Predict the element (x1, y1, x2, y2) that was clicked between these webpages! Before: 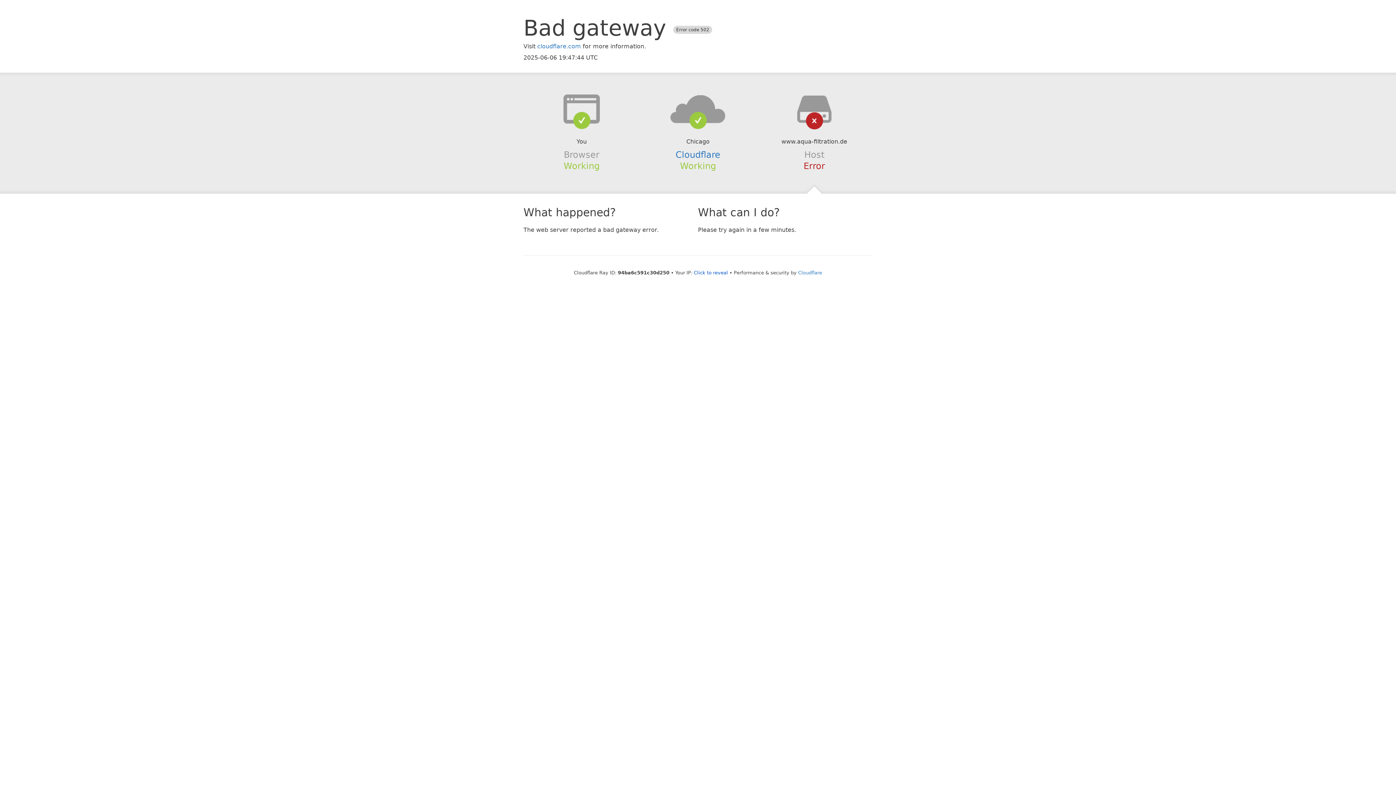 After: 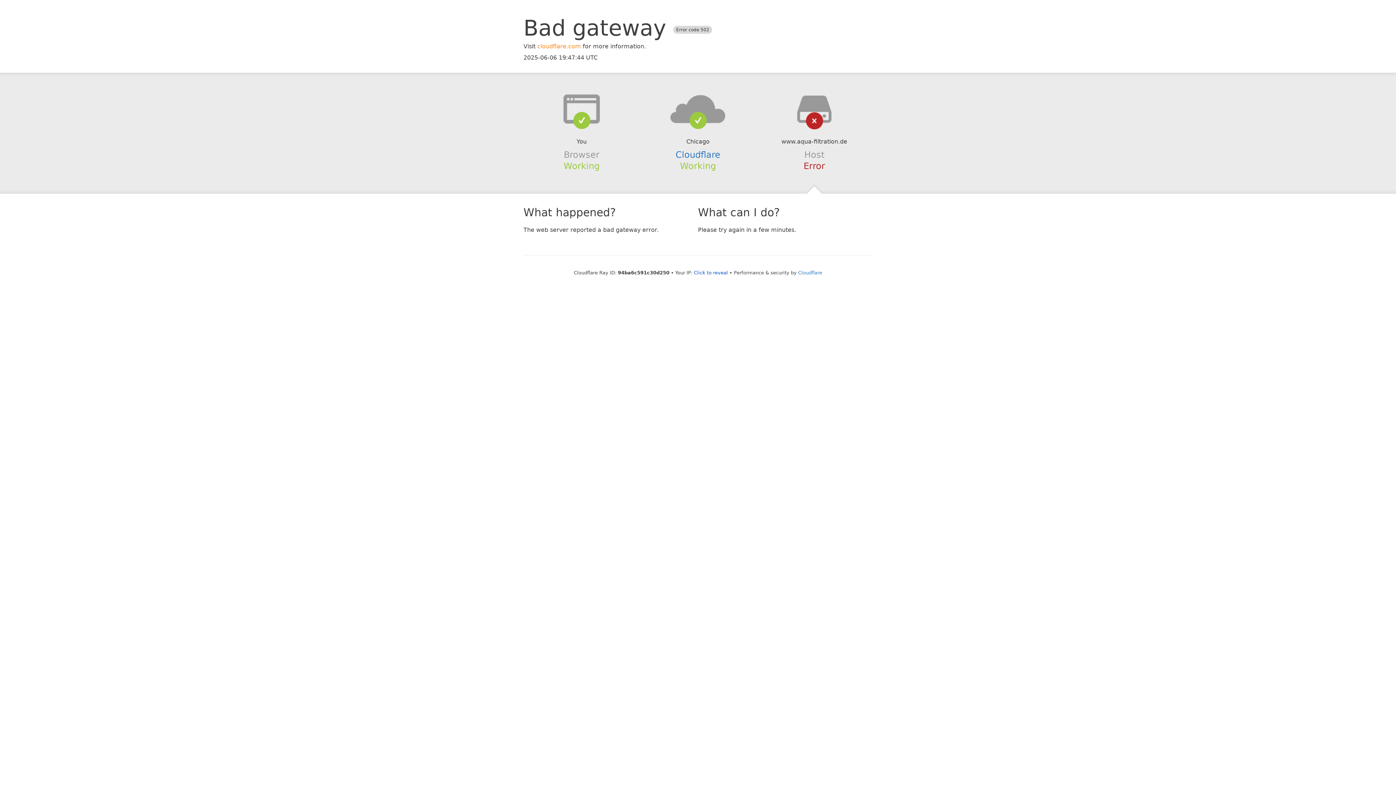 Action: label: cloudflare.com bbox: (537, 42, 581, 49)